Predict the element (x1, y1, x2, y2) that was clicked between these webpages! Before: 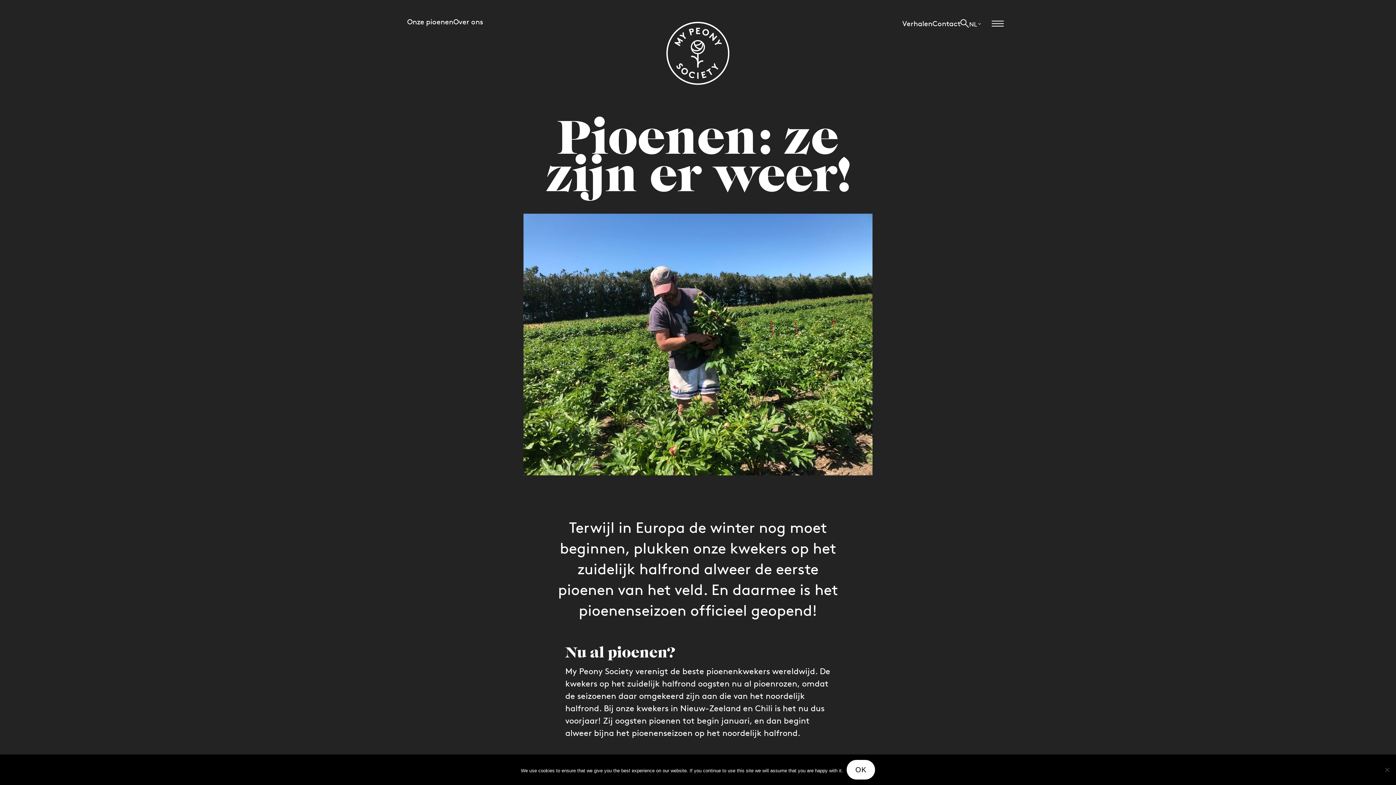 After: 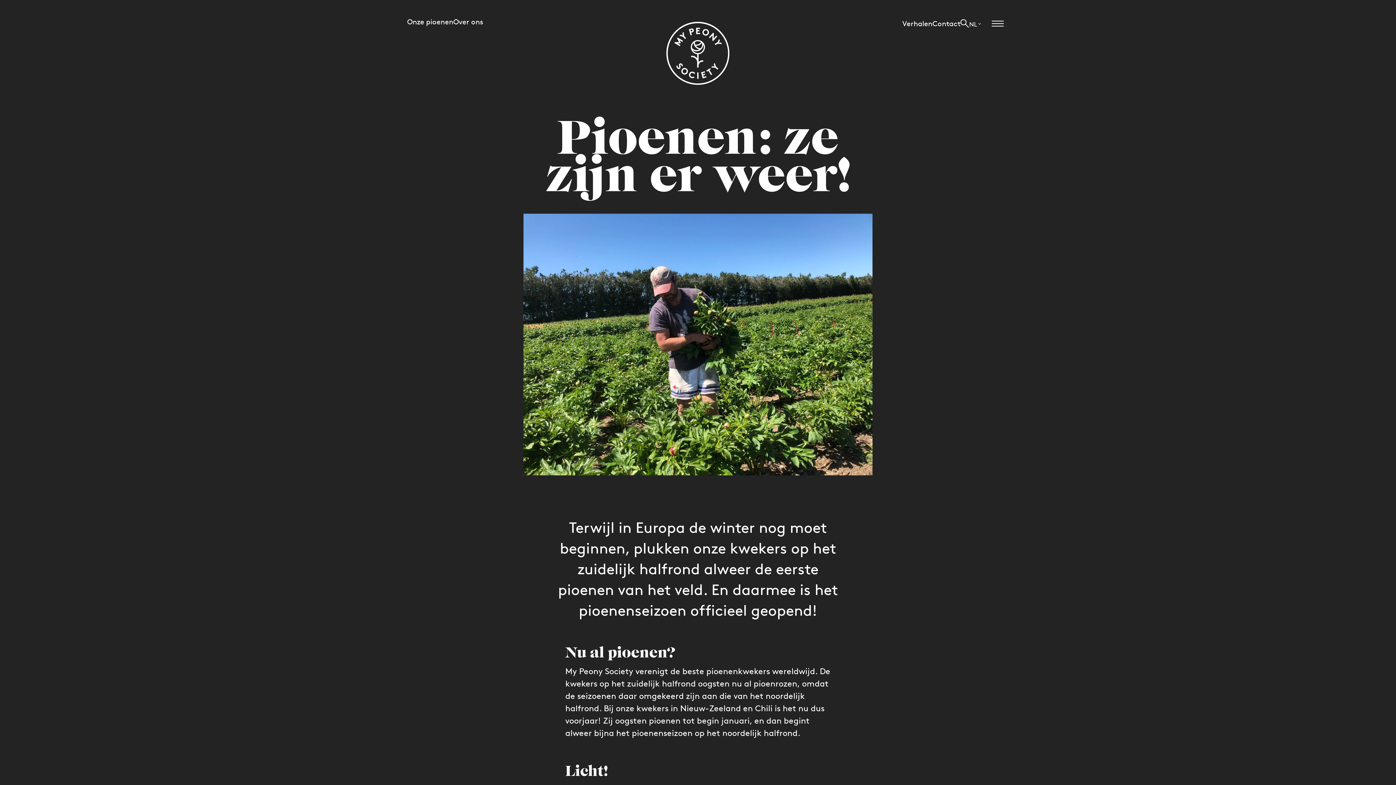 Action: bbox: (846, 760, 875, 780) label: Ok